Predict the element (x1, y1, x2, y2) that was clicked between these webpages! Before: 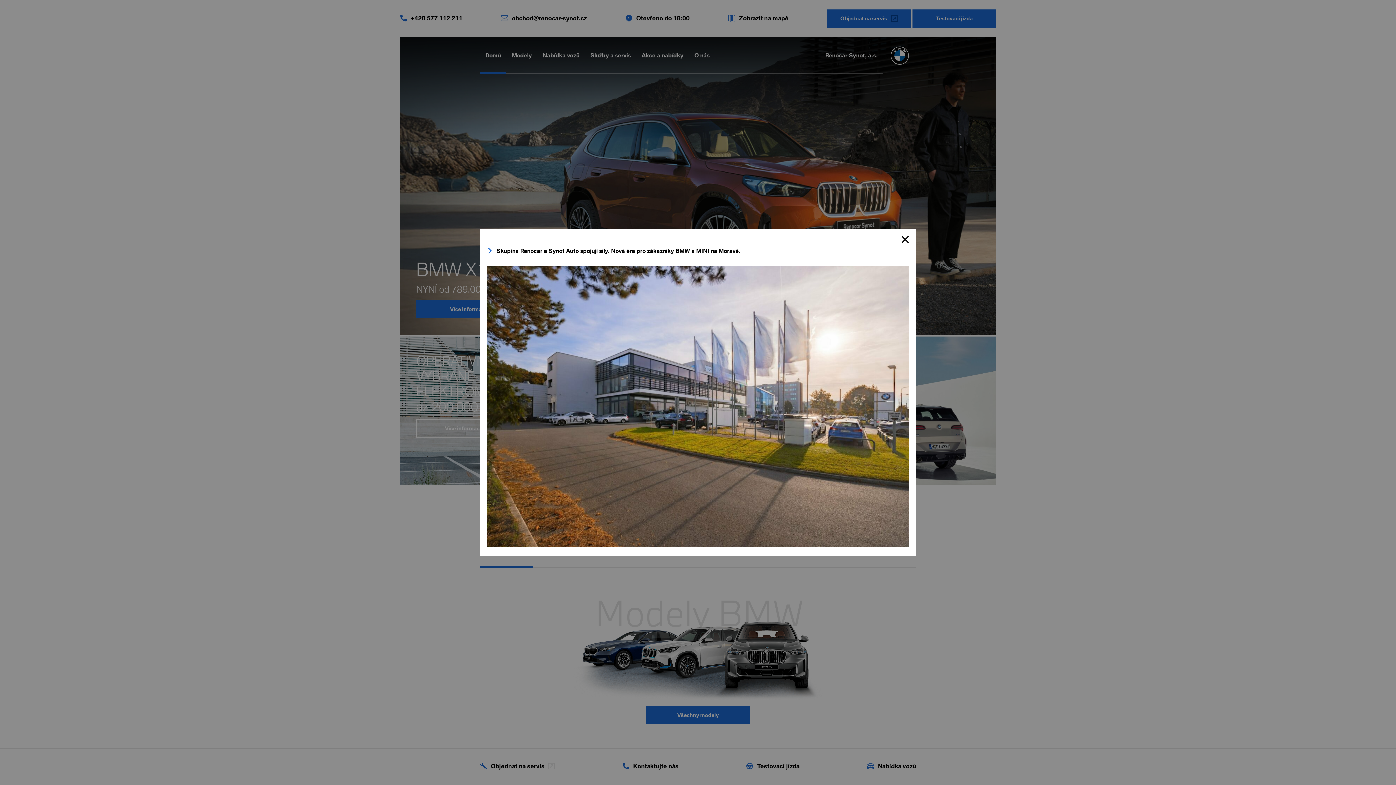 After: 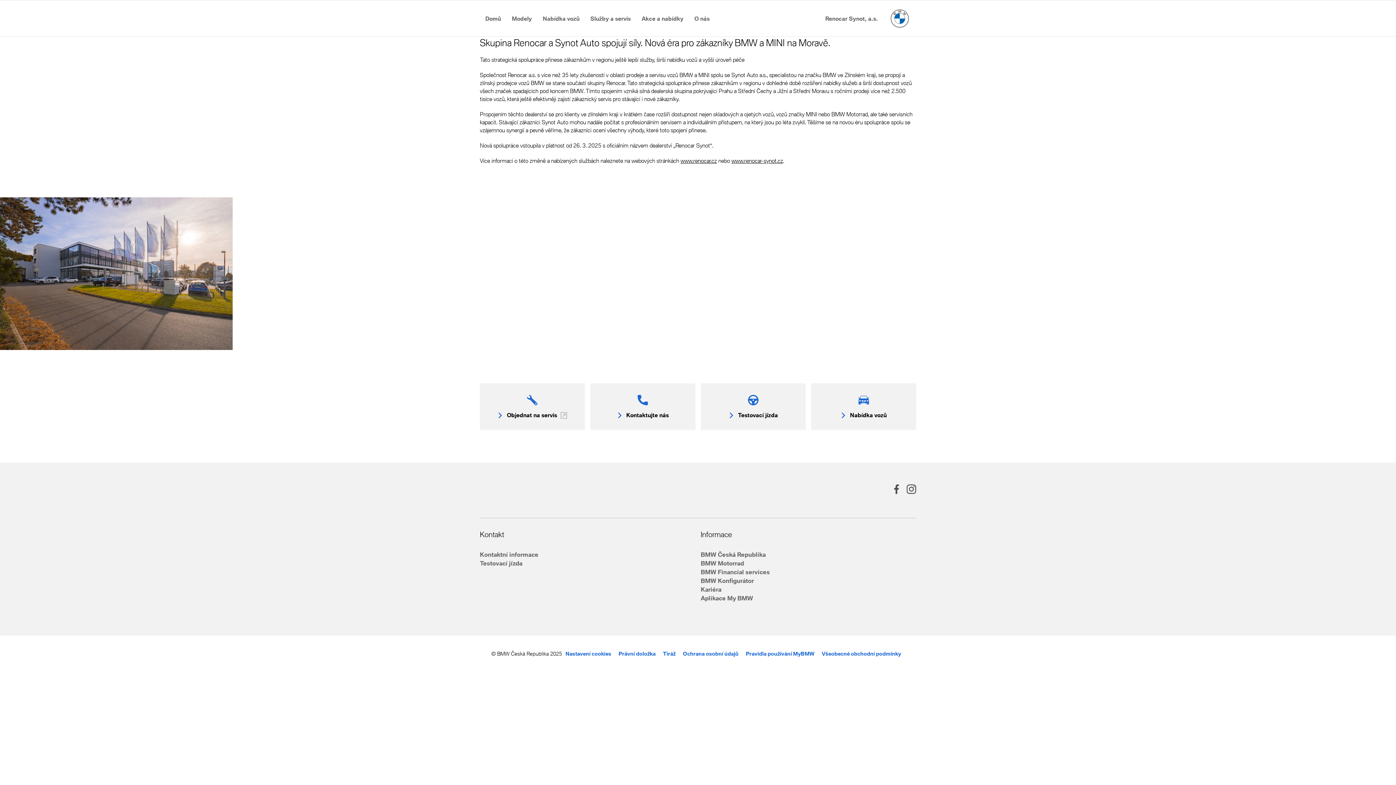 Action: bbox: (487, 247, 740, 254) label: Skupina Renocar a Synot Auto spojují síly. Nová éra pro zákazníky BMW a MINI na Moravě.